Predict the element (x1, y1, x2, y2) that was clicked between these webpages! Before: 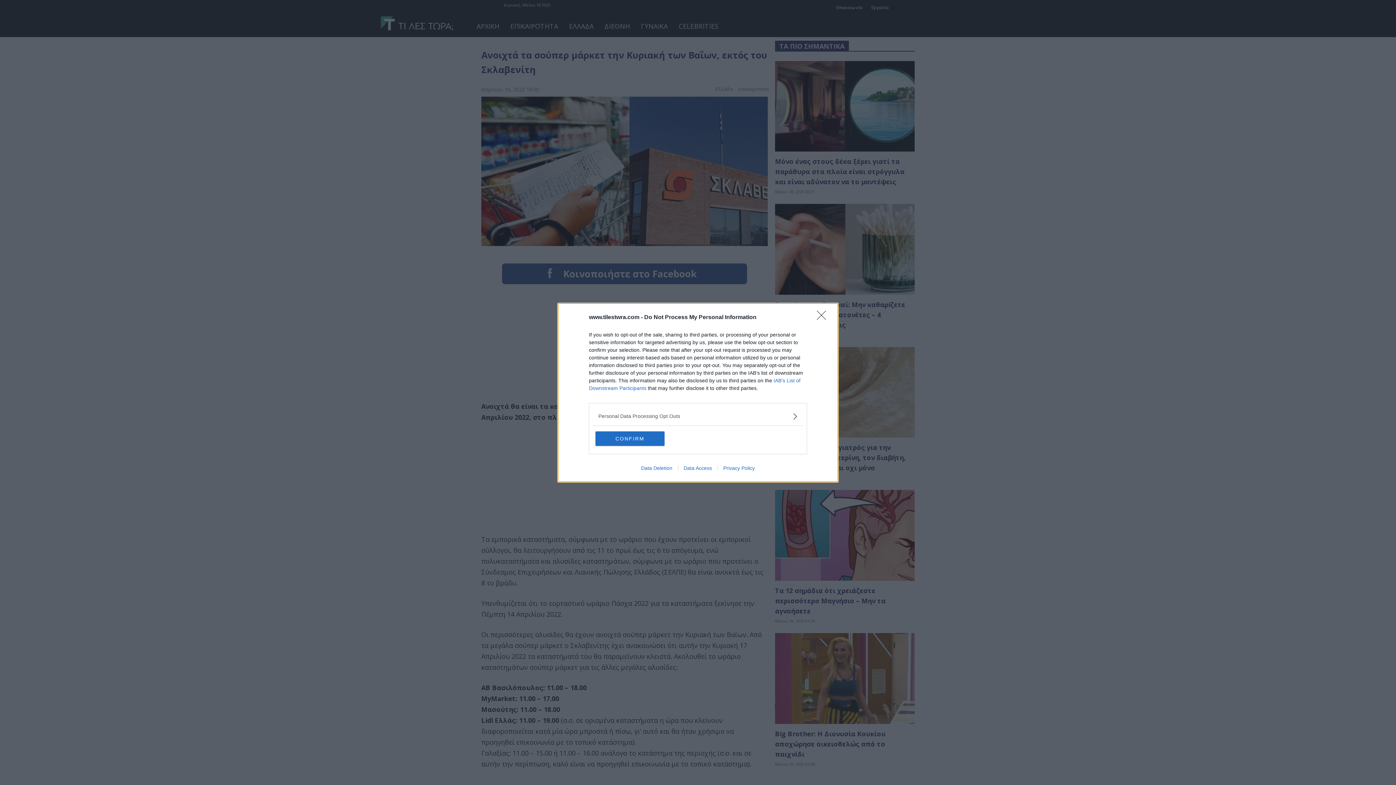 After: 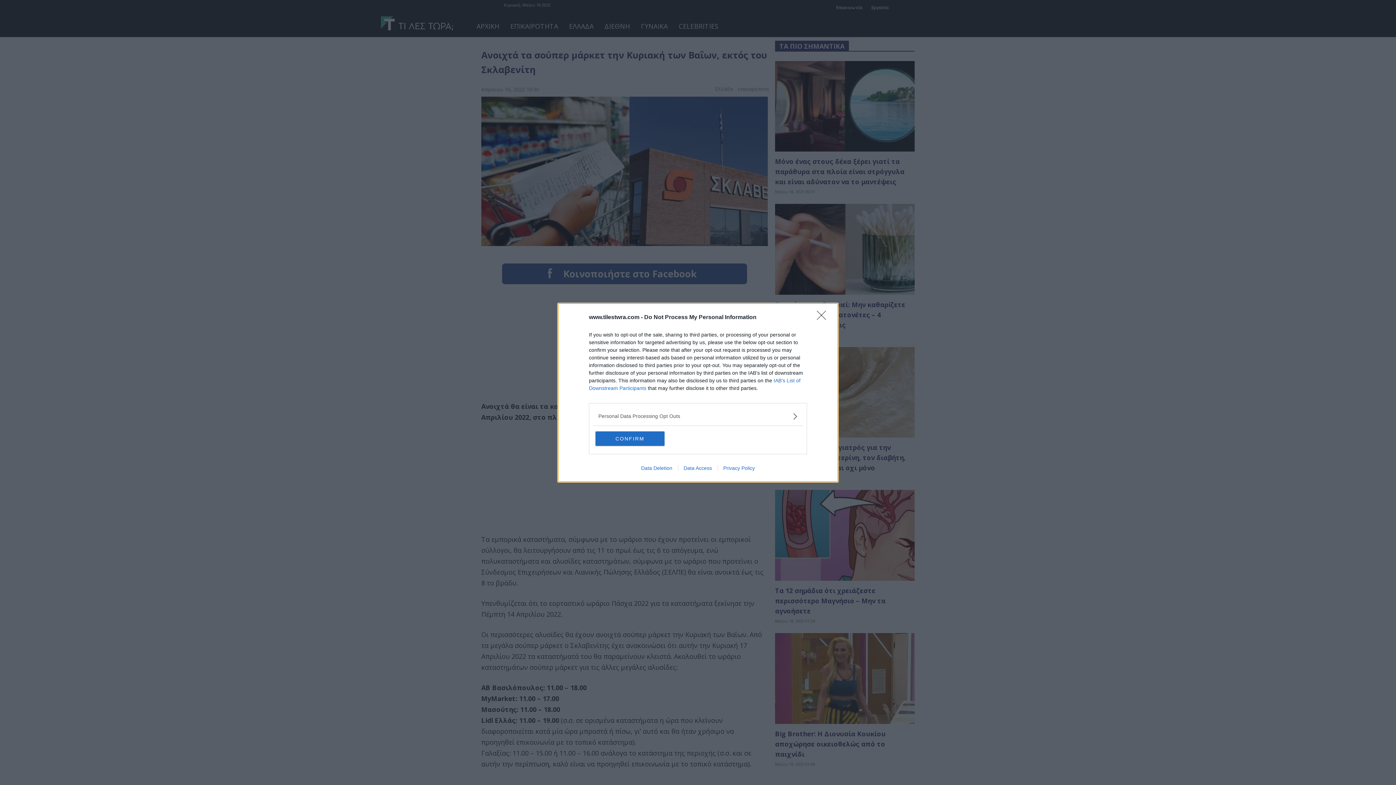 Action: label: Data Access bbox: (678, 465, 717, 471)